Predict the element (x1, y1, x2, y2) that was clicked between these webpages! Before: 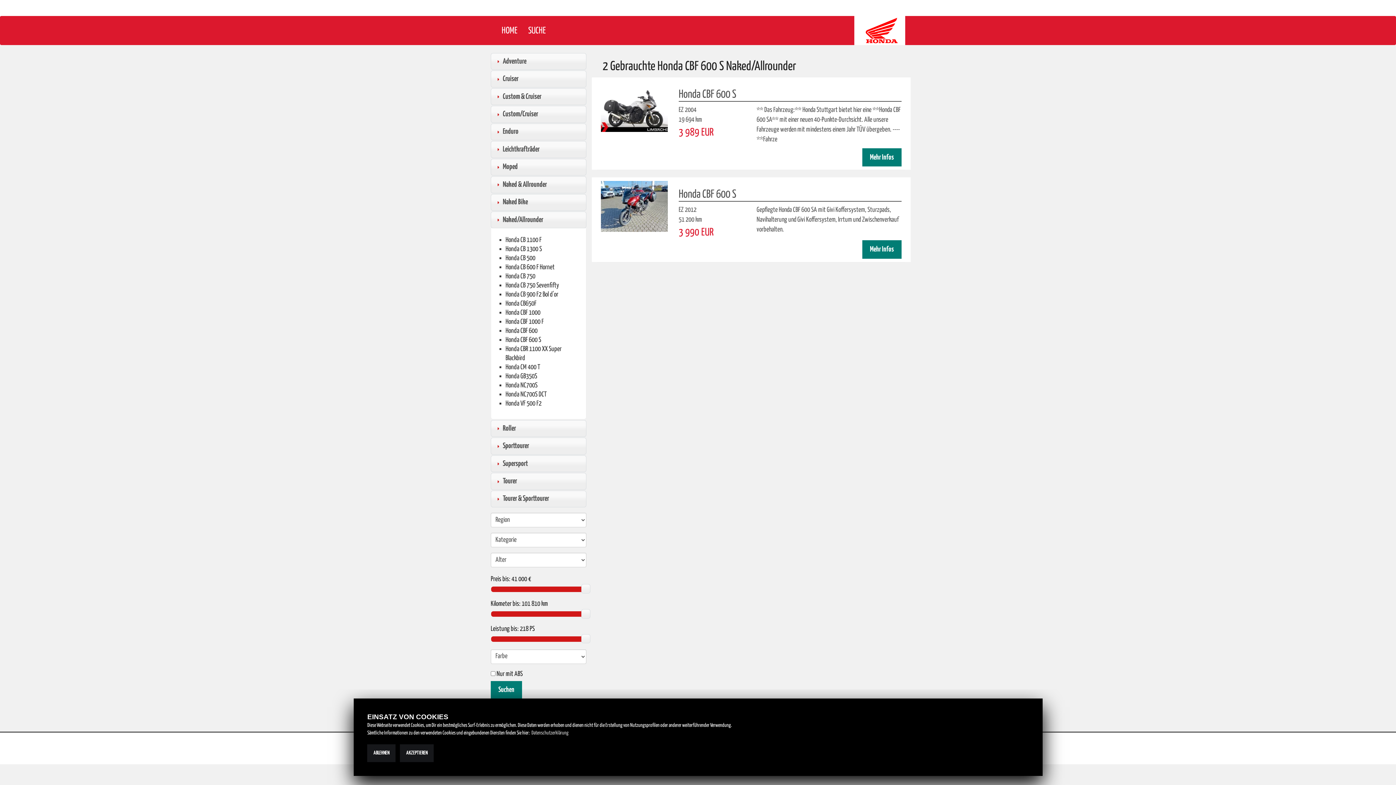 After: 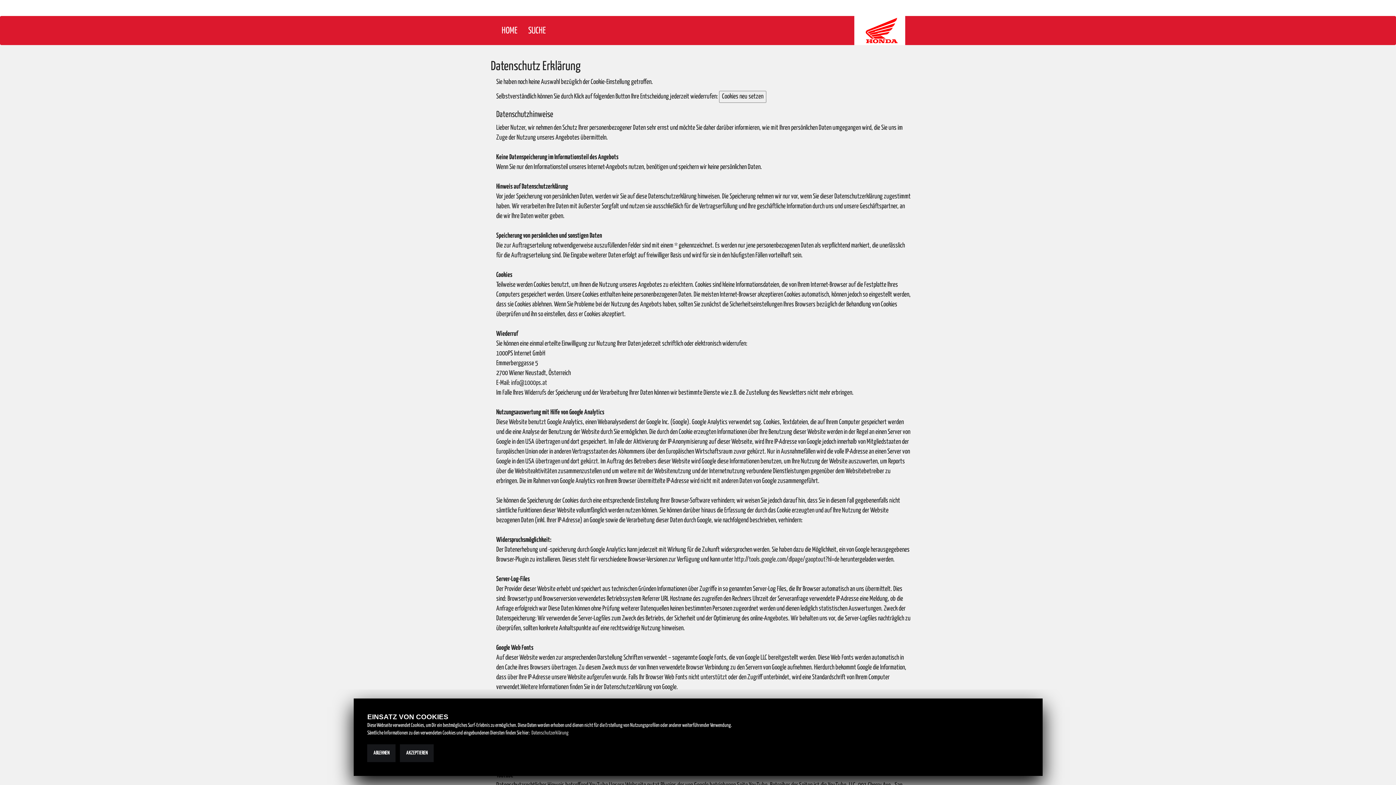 Action: label: Datenschutzerklärung bbox: (531, 730, 568, 736)